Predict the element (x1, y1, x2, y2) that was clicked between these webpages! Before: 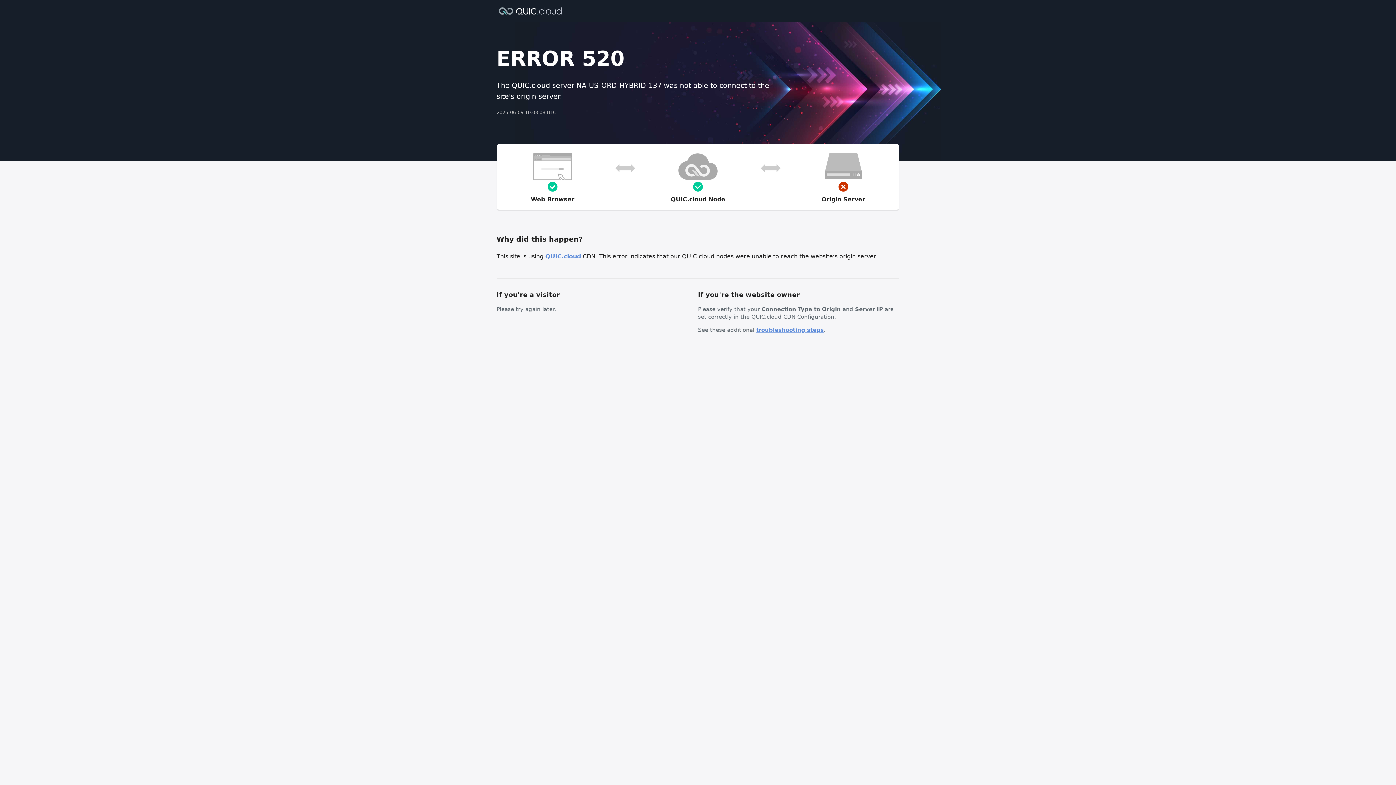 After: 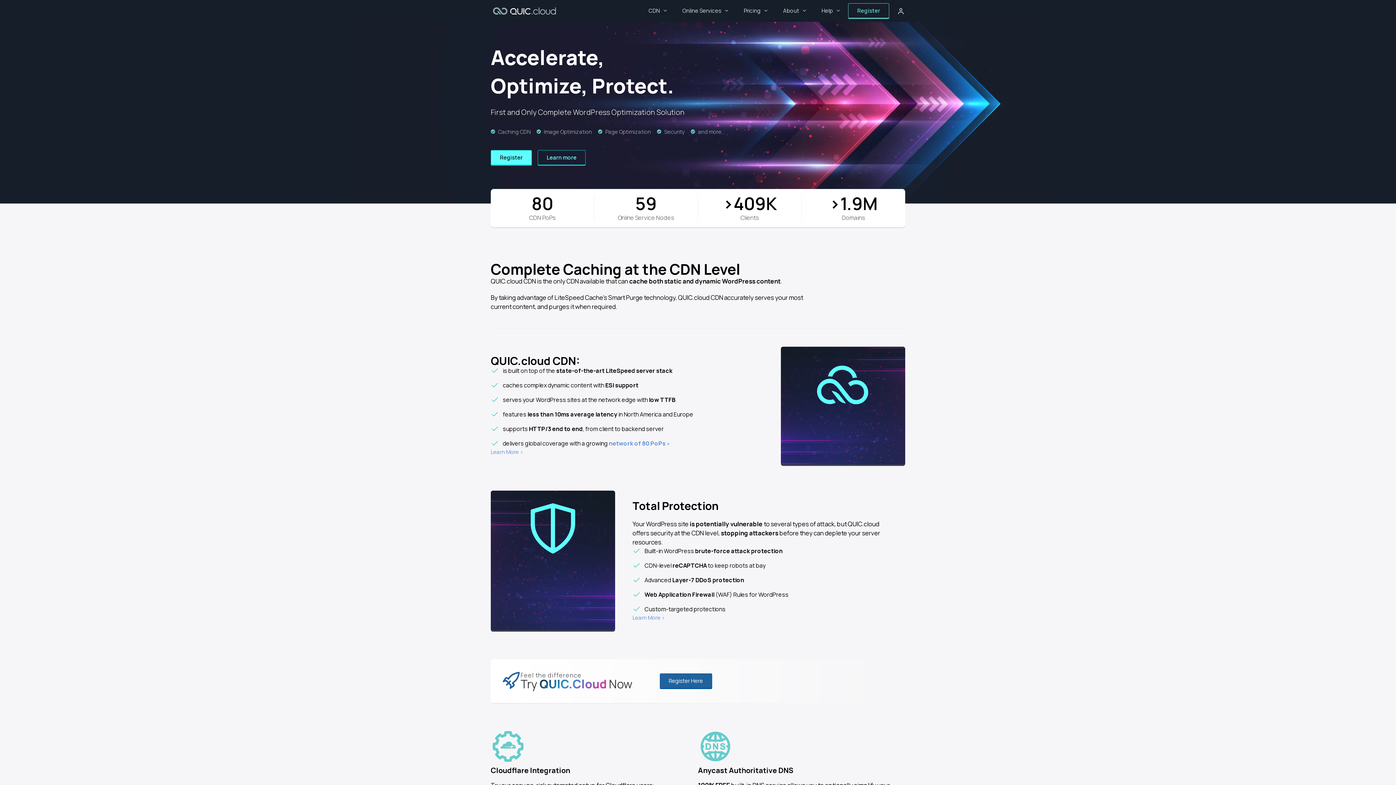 Action: bbox: (496, 6, 564, 14)